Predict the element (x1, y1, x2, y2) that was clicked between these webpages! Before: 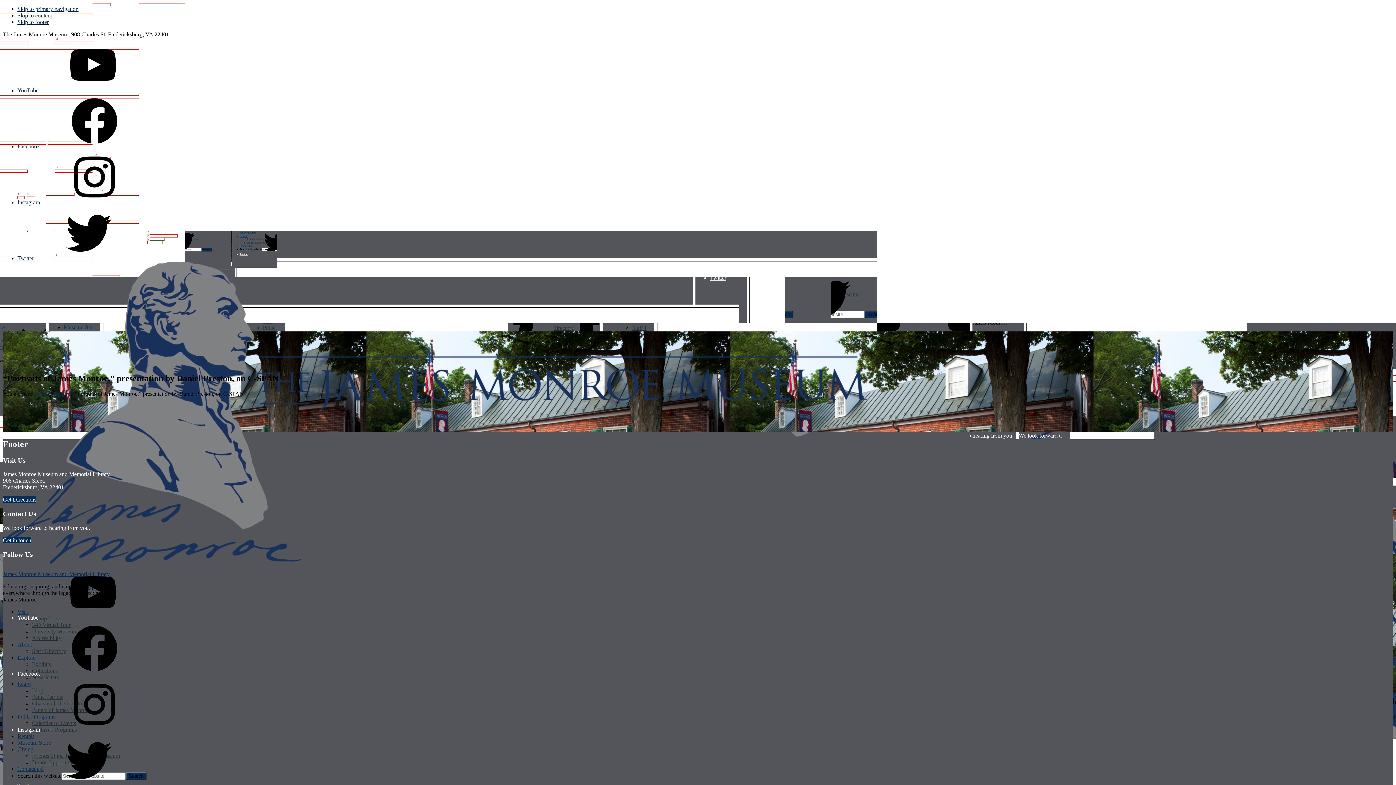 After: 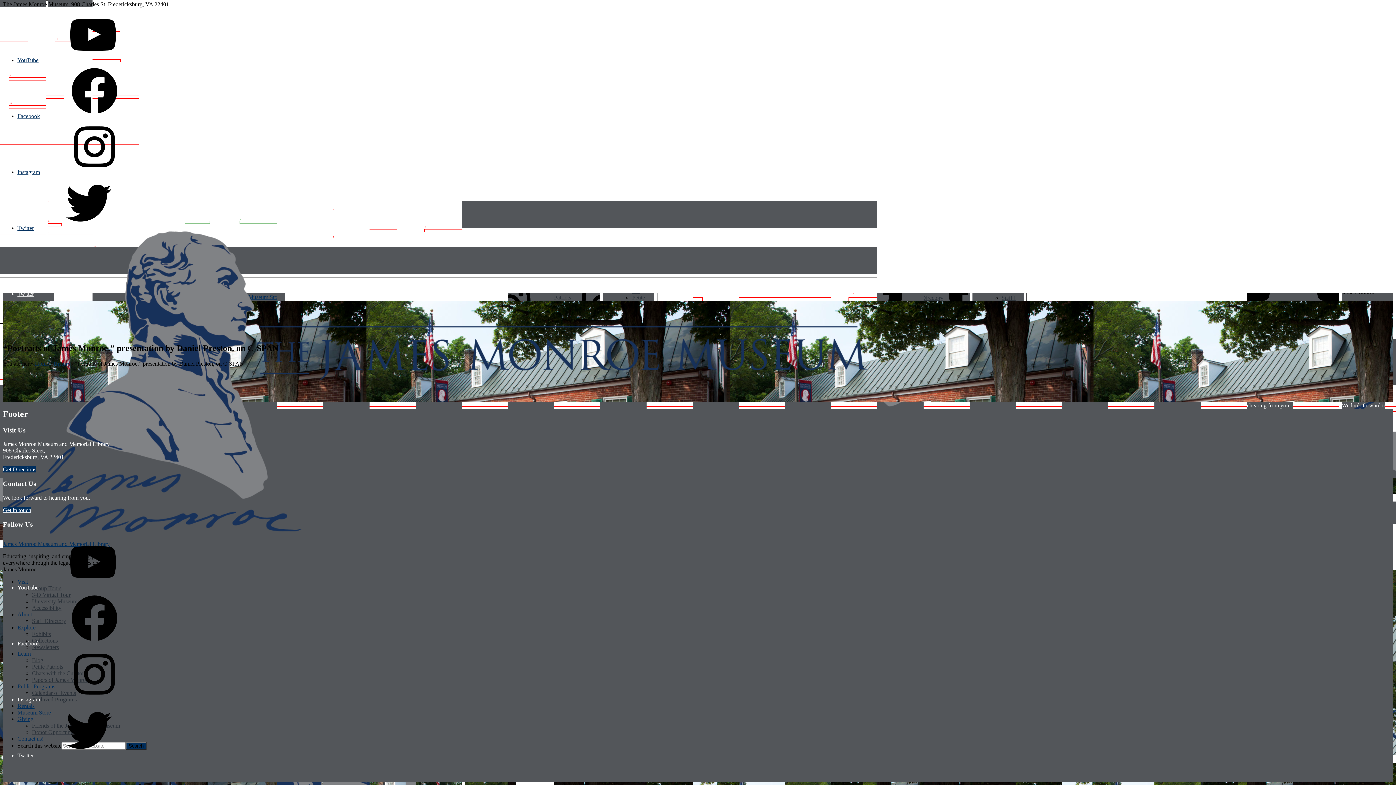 Action: bbox: (17, 12, 52, 18) label: Skip to content